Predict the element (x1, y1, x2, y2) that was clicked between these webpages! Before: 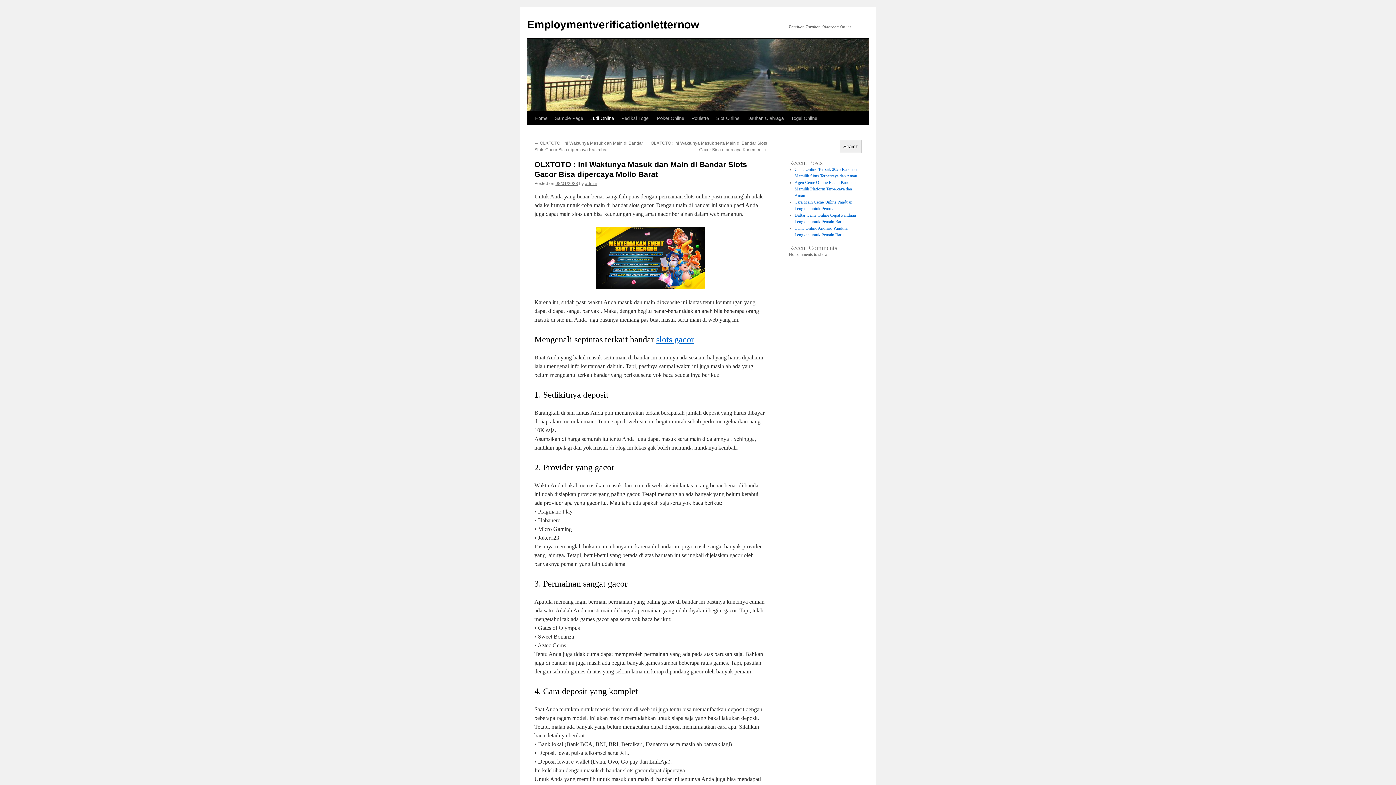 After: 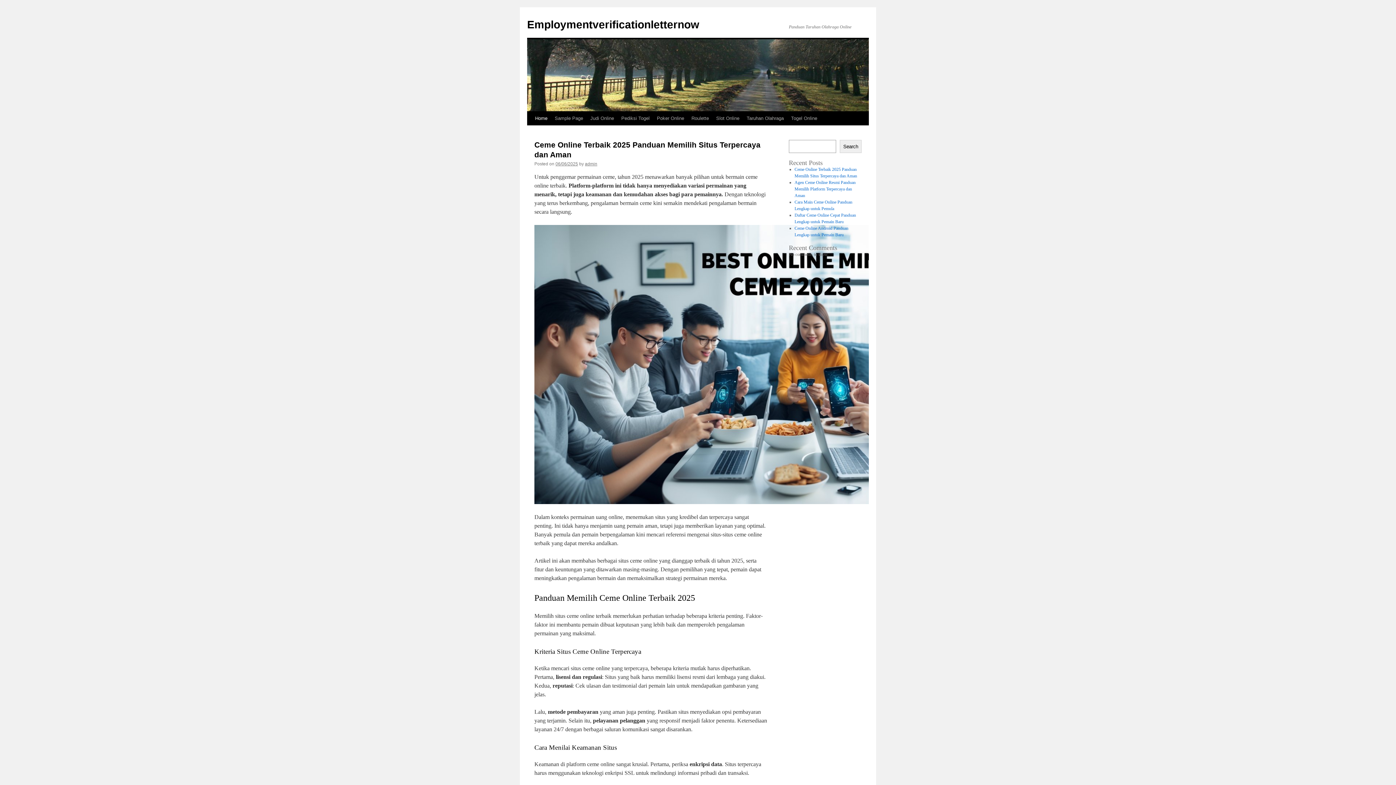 Action: label: Home bbox: (531, 111, 551, 125)